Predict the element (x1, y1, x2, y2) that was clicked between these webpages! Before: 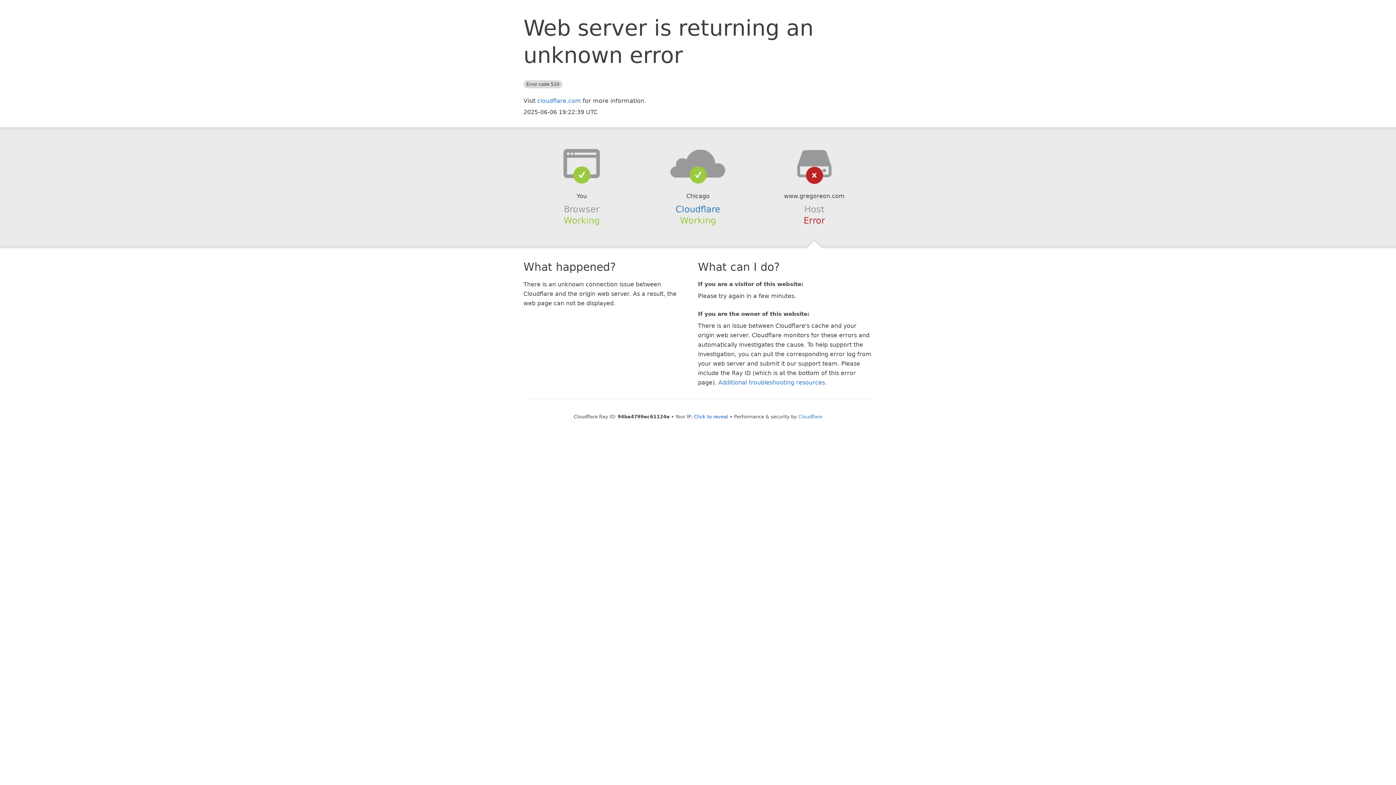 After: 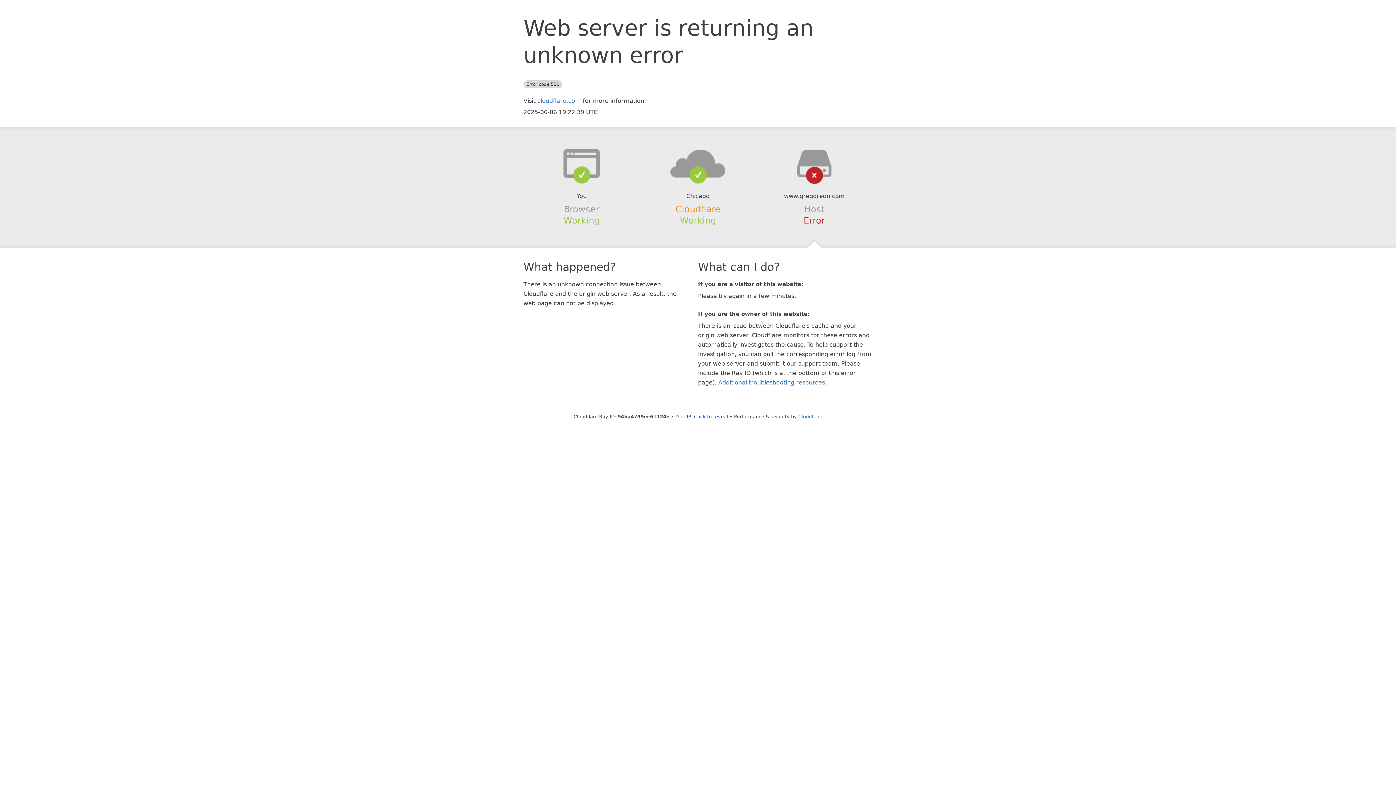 Action: bbox: (675, 204, 720, 214) label: Cloudflare